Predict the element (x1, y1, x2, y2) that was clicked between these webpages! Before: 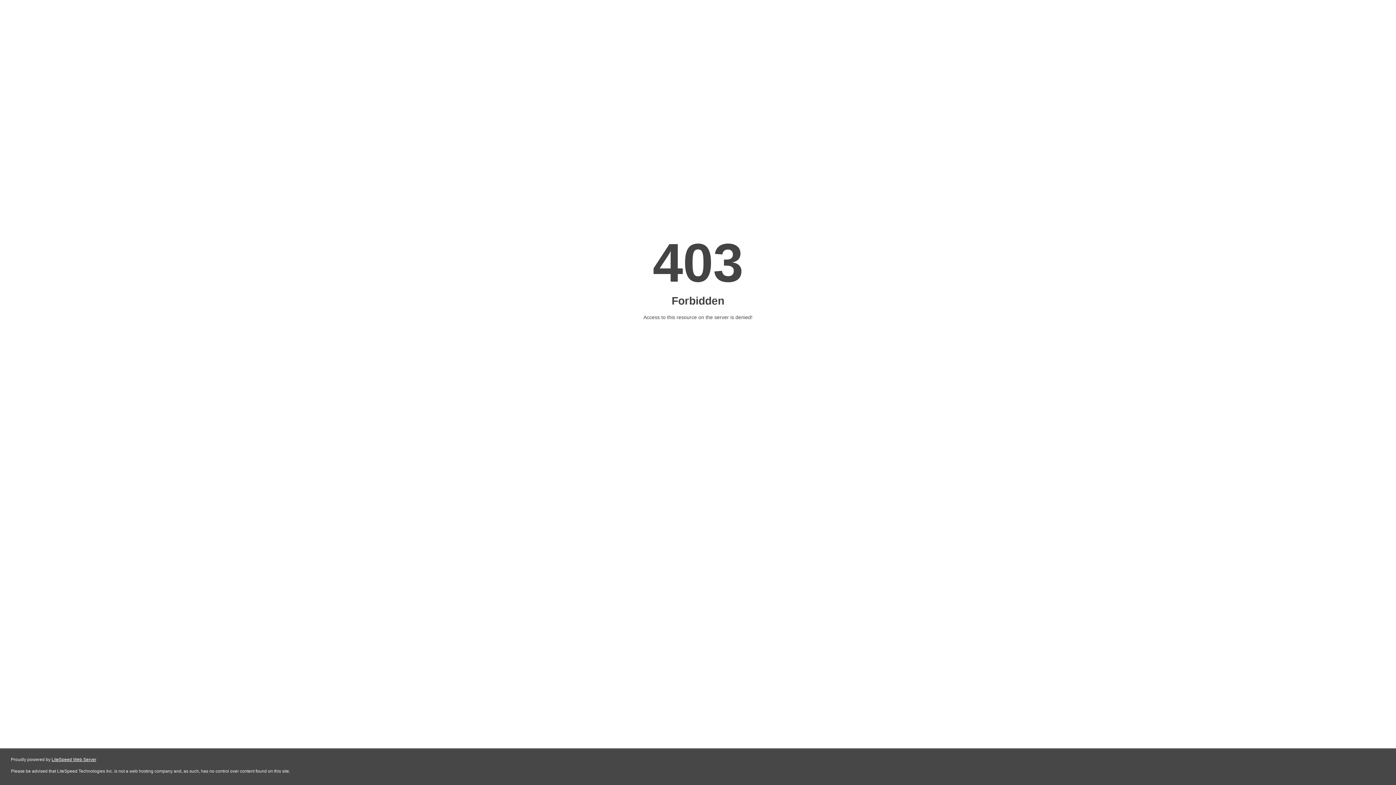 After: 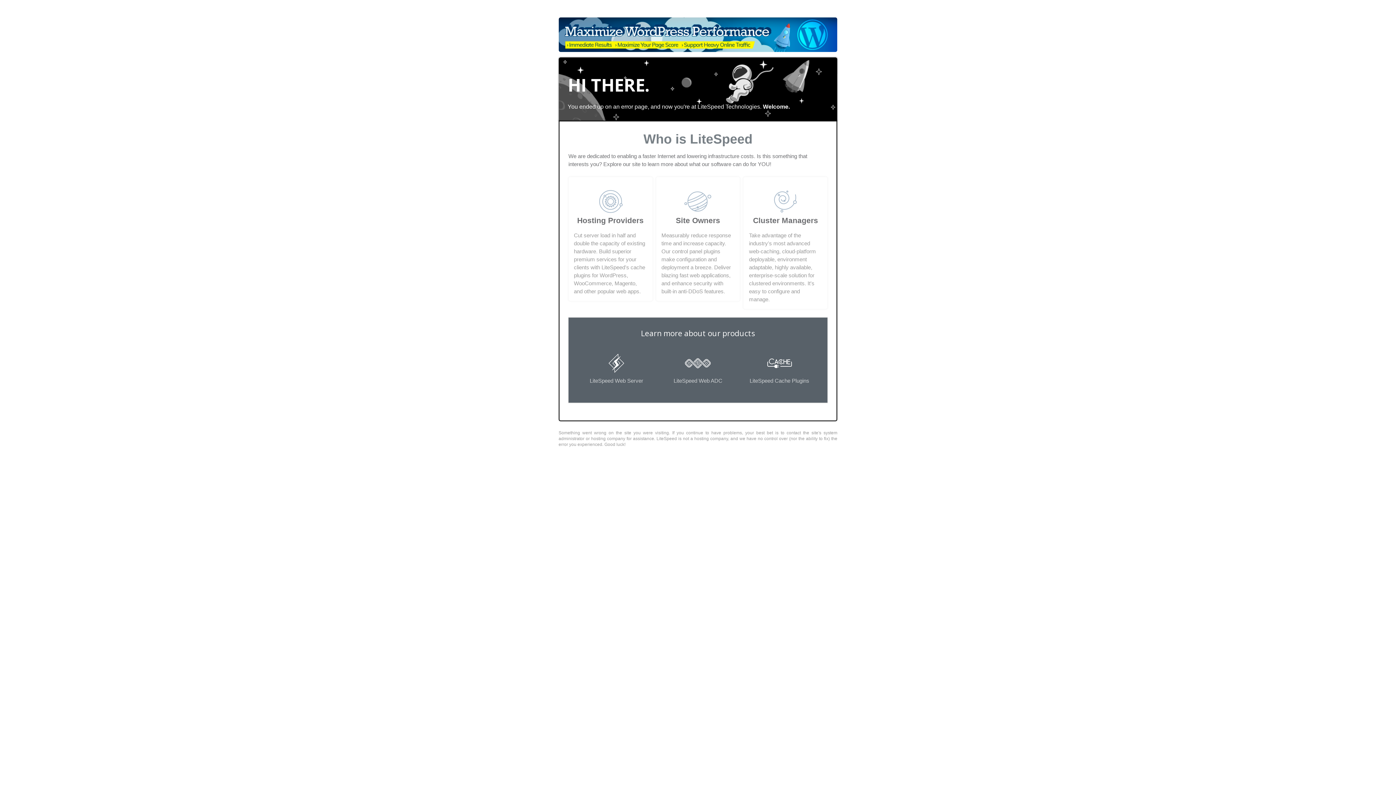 Action: bbox: (51, 757, 96, 762) label: LiteSpeed Web Server